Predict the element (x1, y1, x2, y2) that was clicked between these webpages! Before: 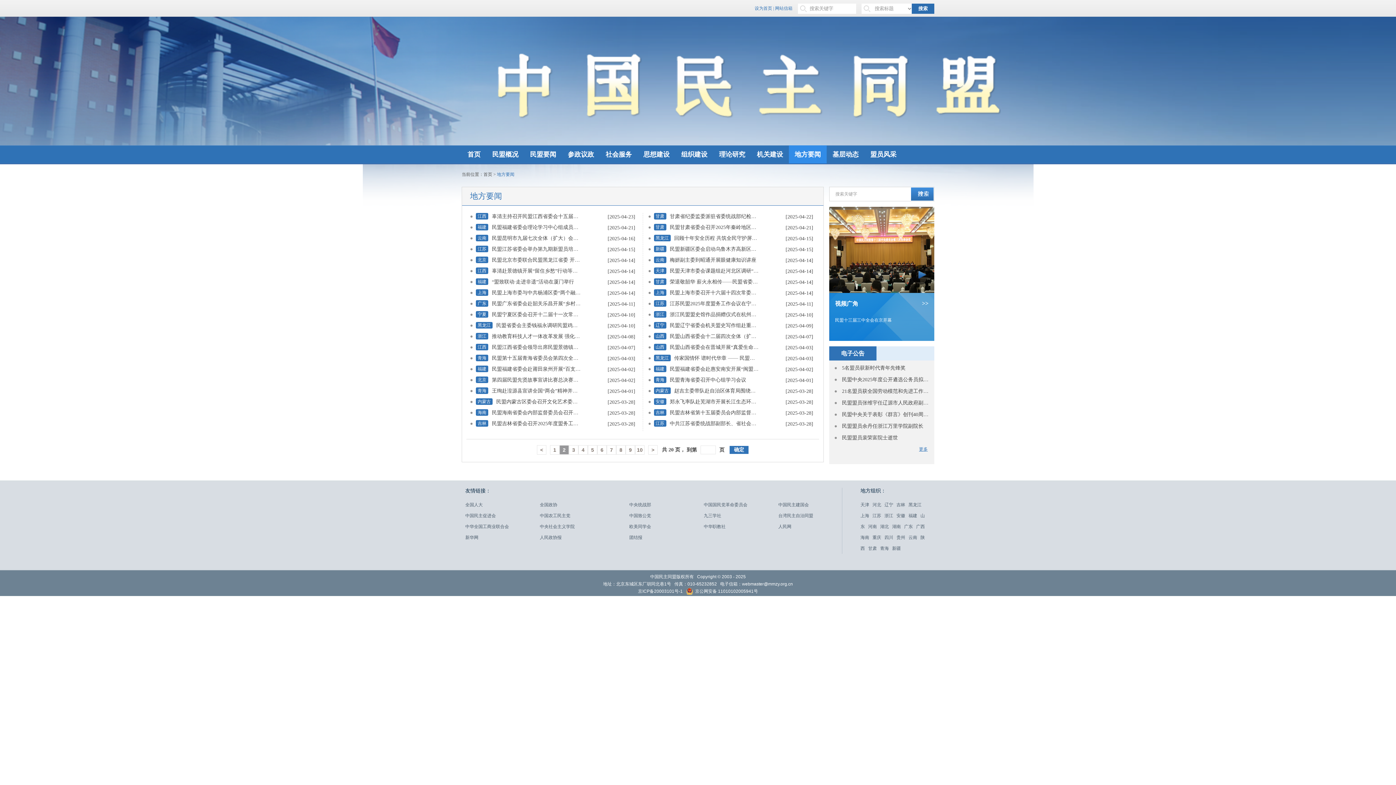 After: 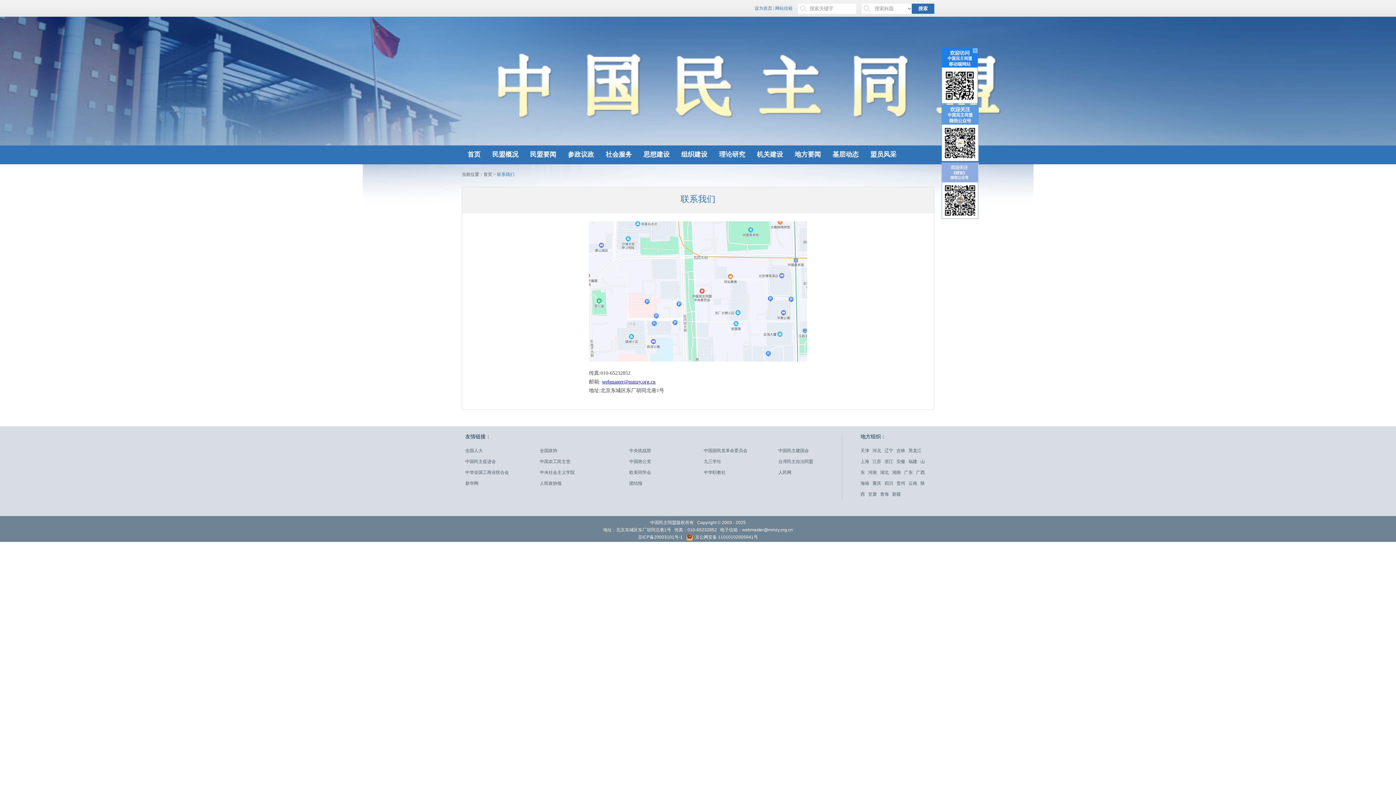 Action: label: 网站信箱 bbox: (775, 5, 792, 10)